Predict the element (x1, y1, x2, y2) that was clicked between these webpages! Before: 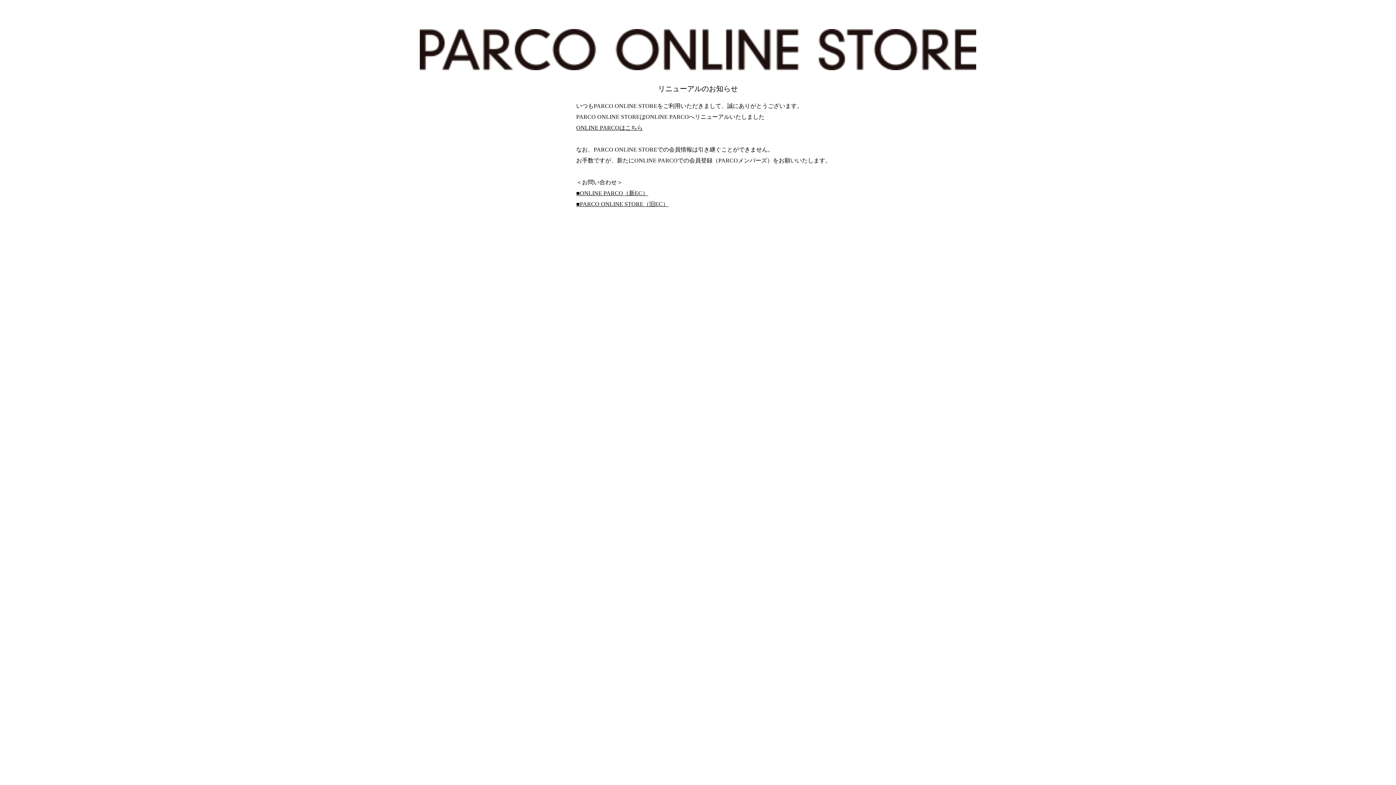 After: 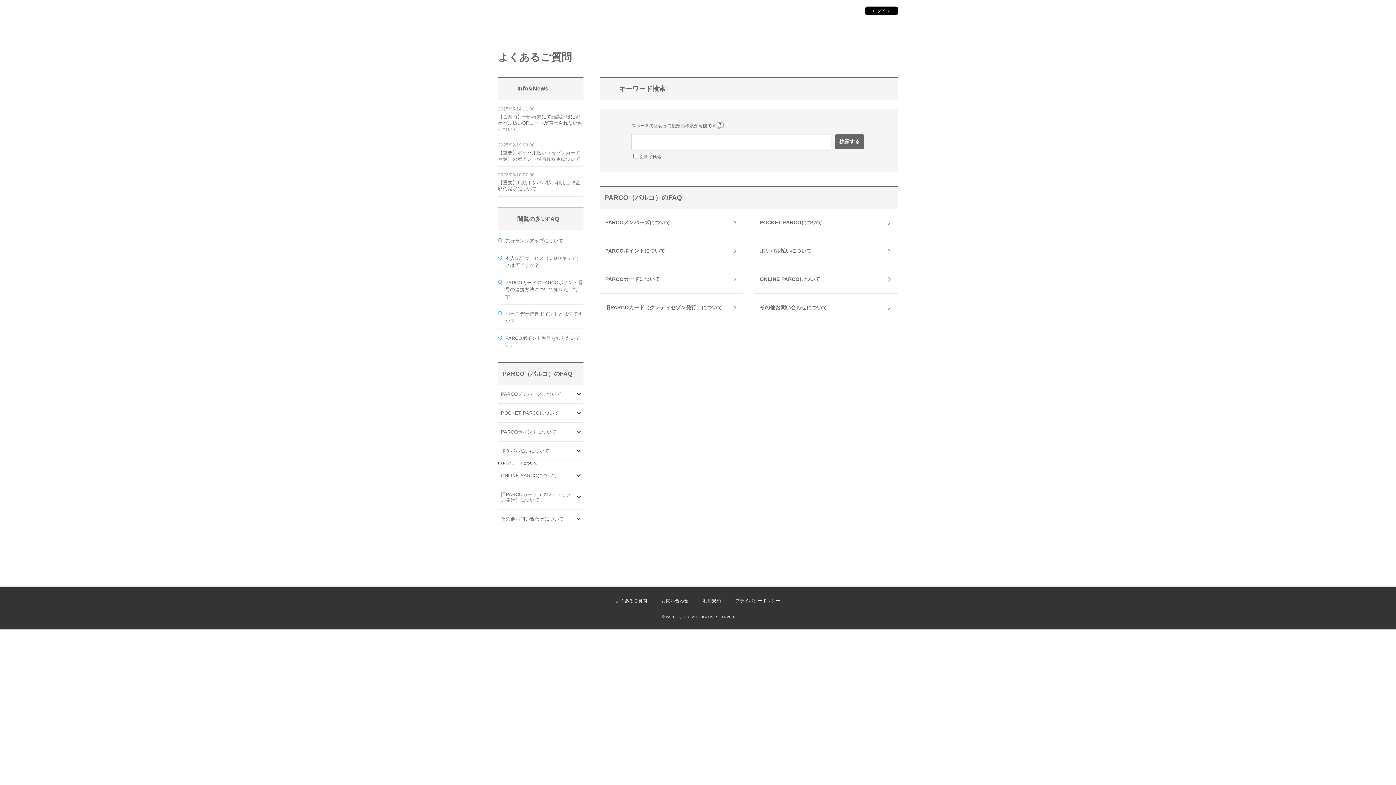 Action: bbox: (576, 201, 668, 207) label: ■PARCO ONLINE STORE（旧EC）